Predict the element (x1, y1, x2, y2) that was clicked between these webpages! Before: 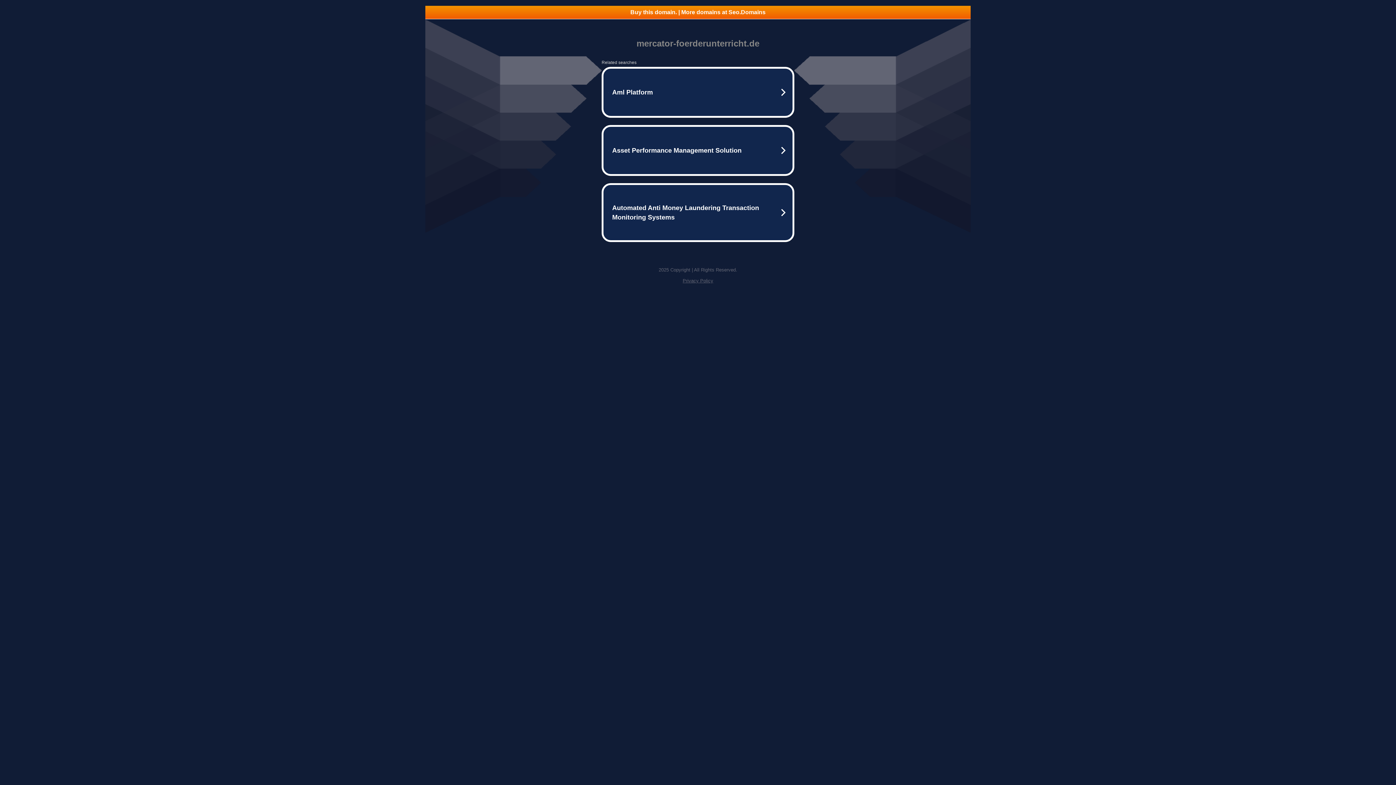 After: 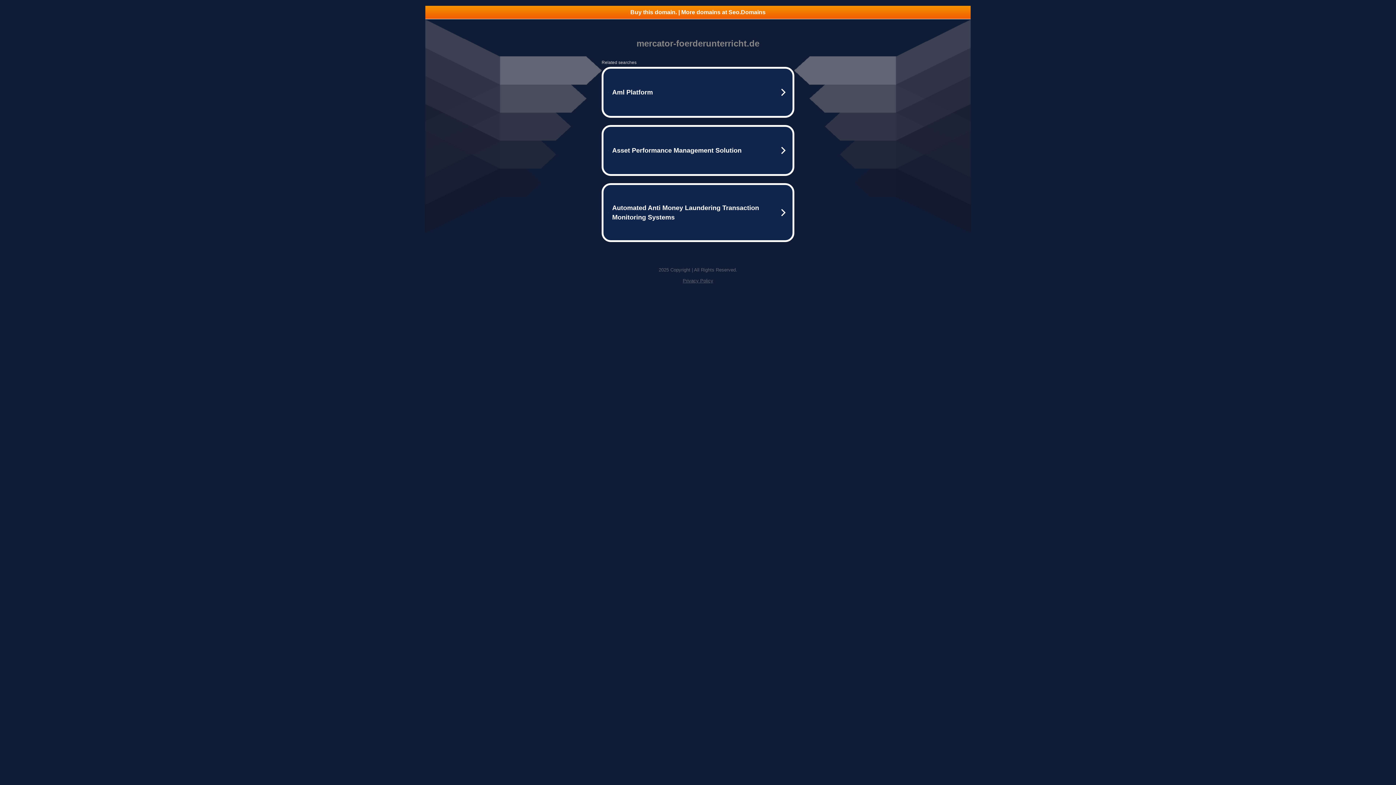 Action: bbox: (682, 278, 713, 283) label: Privacy Policy